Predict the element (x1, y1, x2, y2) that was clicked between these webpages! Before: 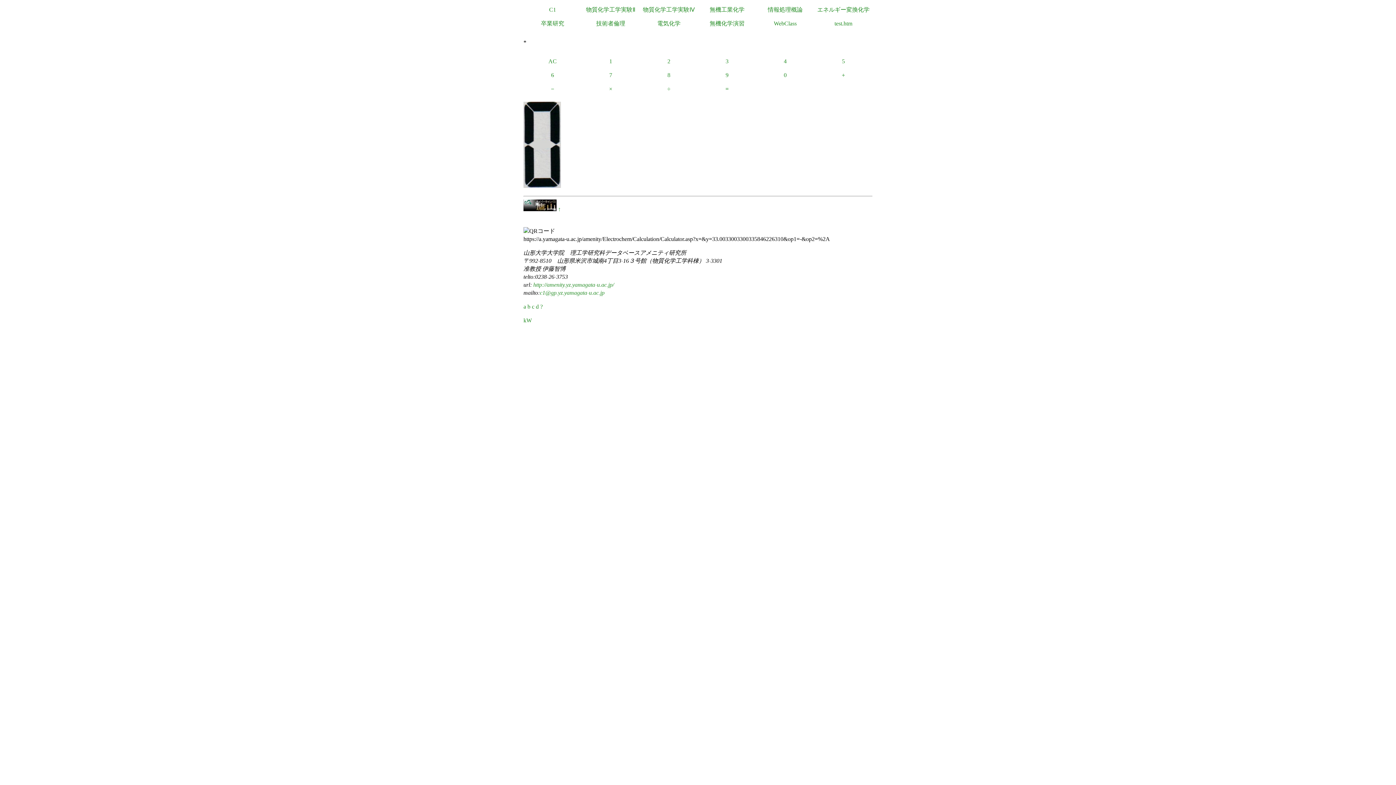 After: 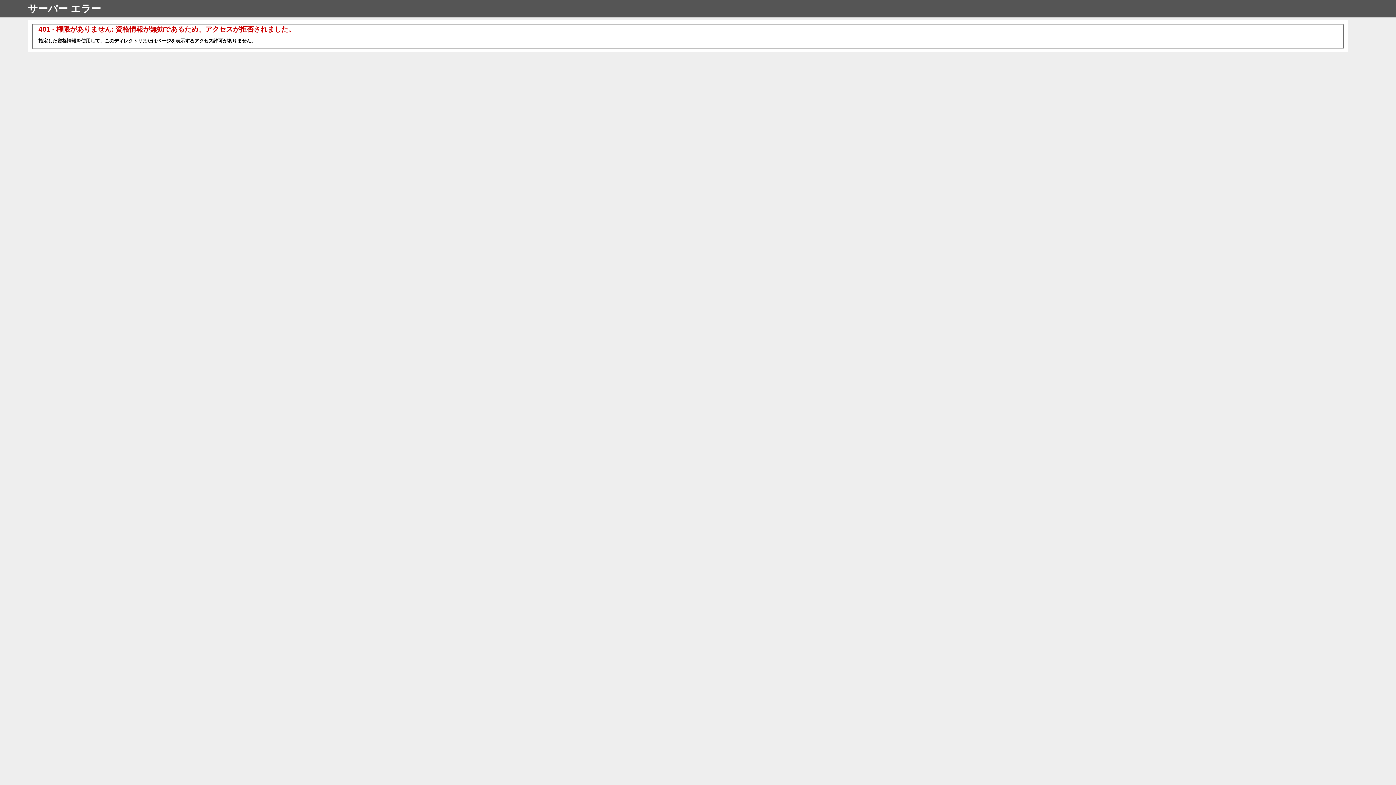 Action: bbox: (523, 16, 581, 30) label: 卒業研究